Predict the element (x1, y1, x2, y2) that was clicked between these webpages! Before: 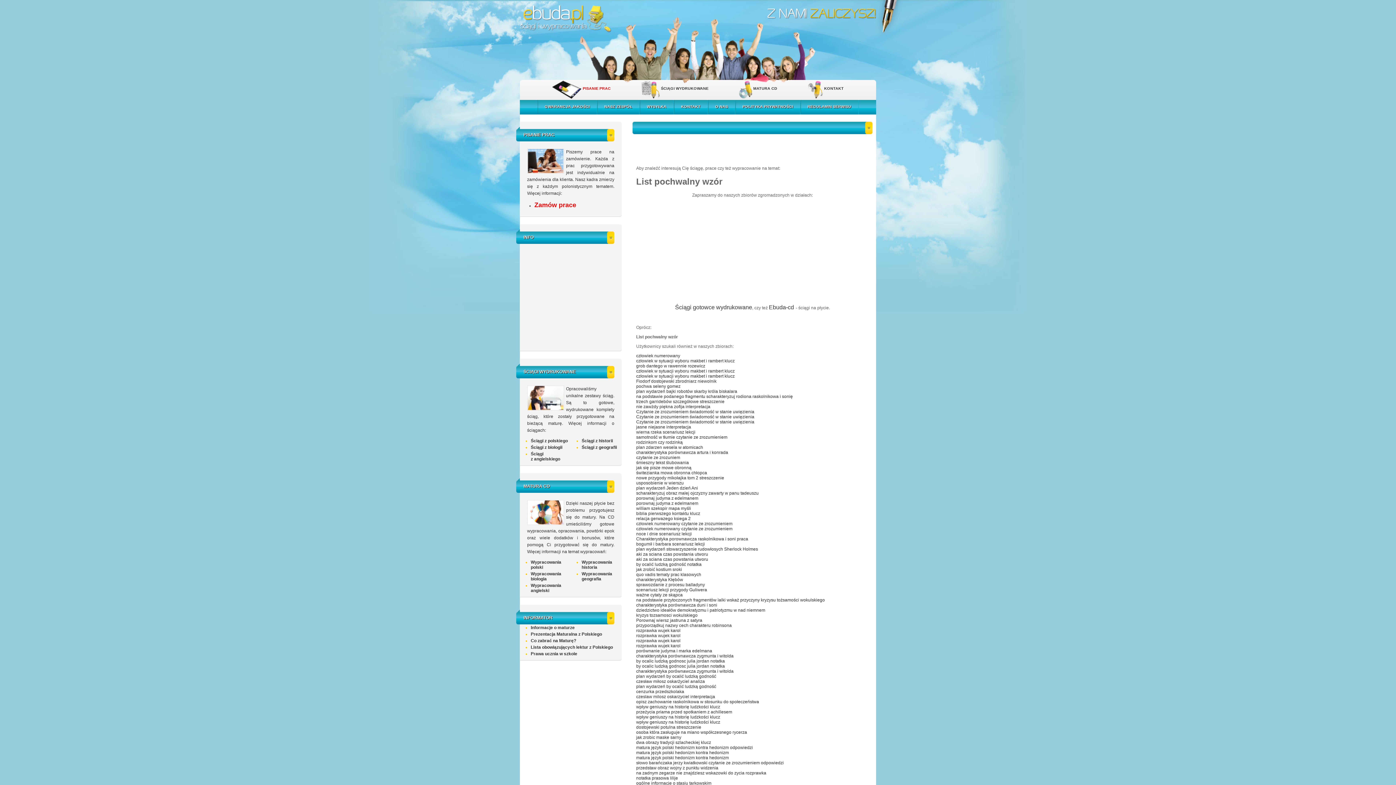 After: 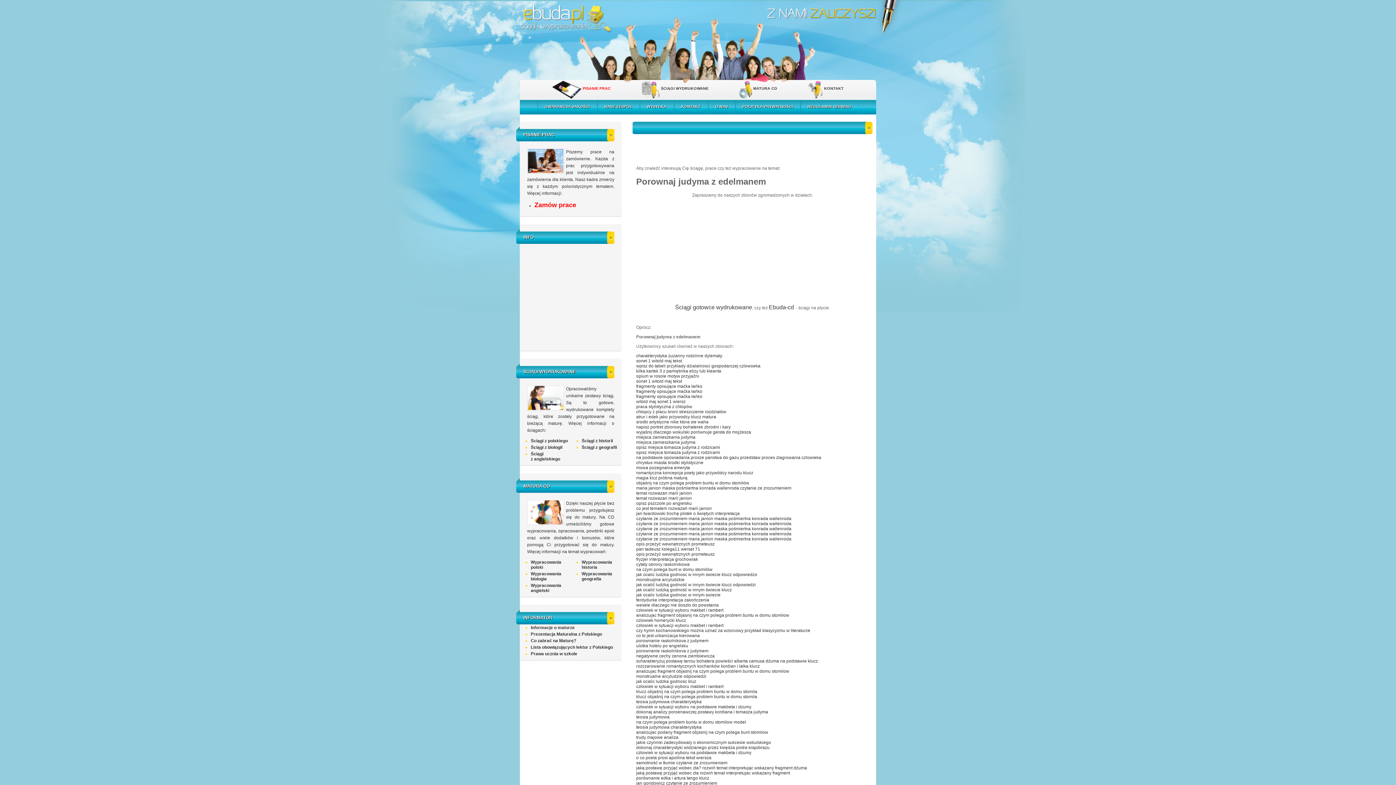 Action: bbox: (636, 501, 698, 506) label: porownaj judyma z edelmanem